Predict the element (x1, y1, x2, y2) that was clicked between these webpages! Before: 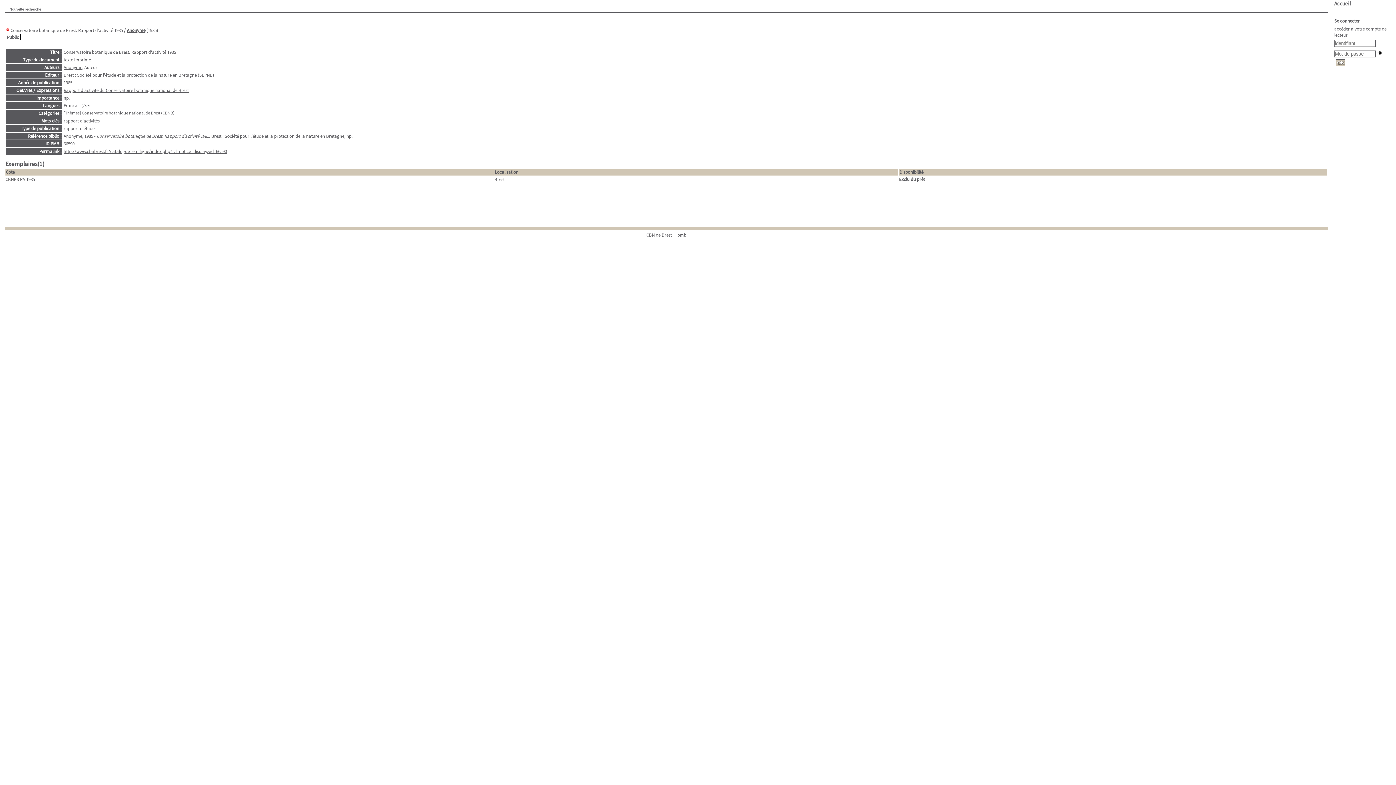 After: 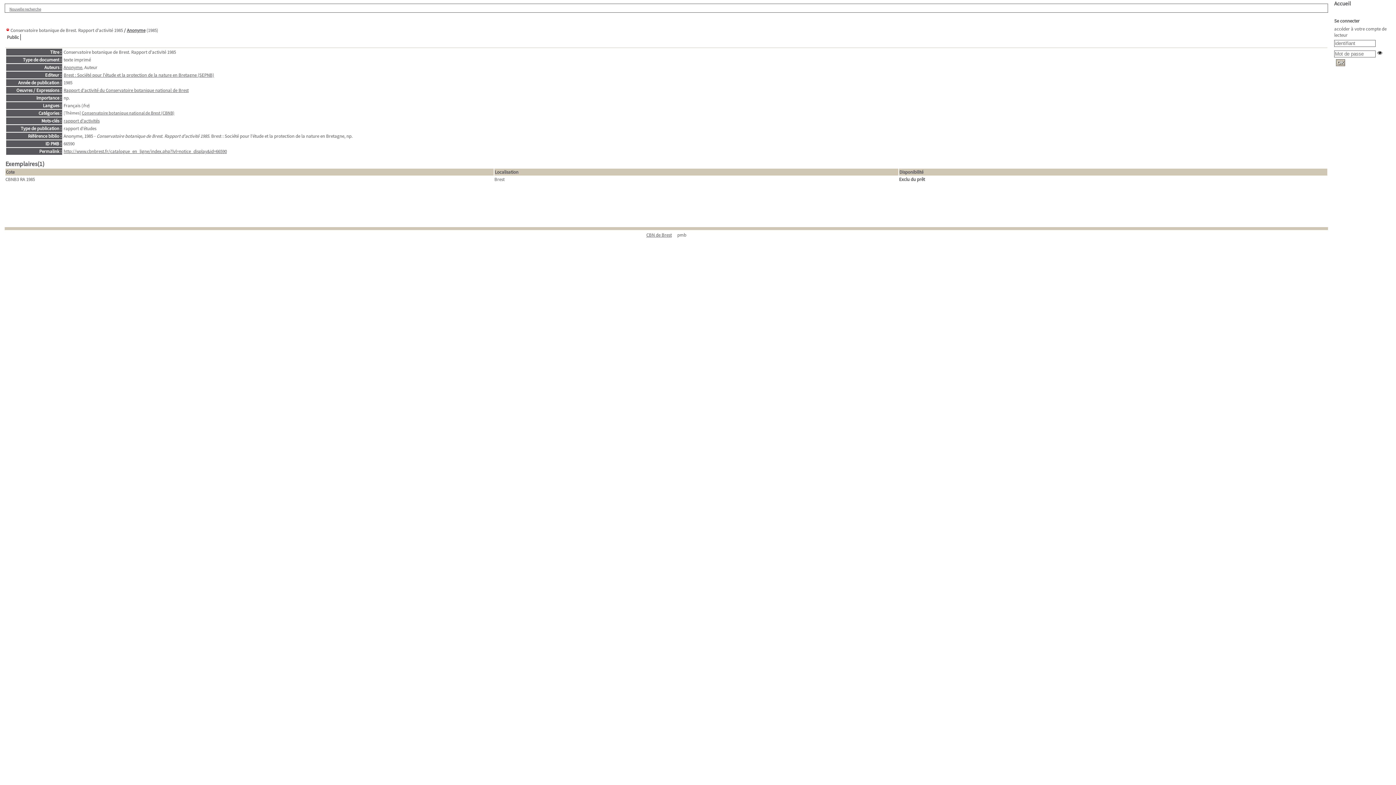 Action: label: pmb bbox: (677, 232, 686, 238)